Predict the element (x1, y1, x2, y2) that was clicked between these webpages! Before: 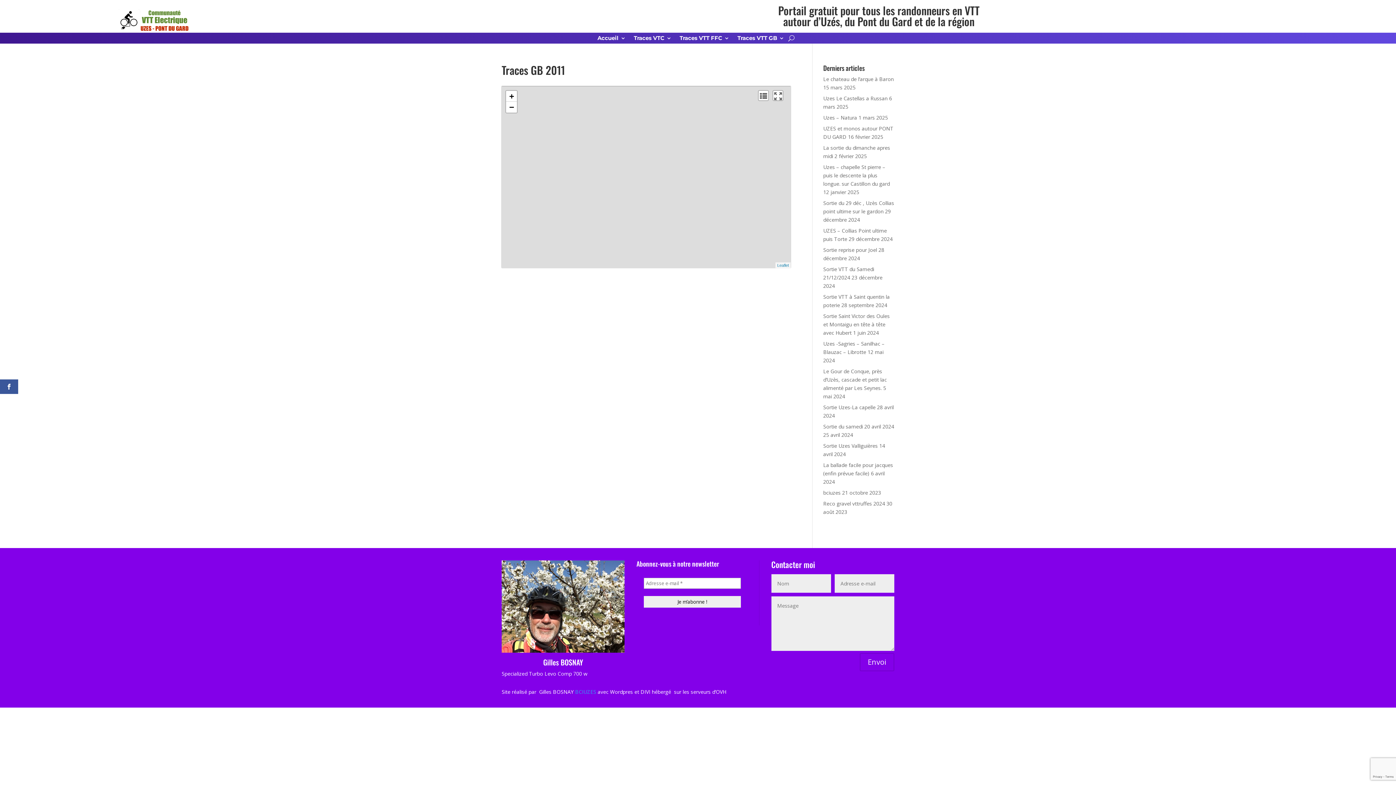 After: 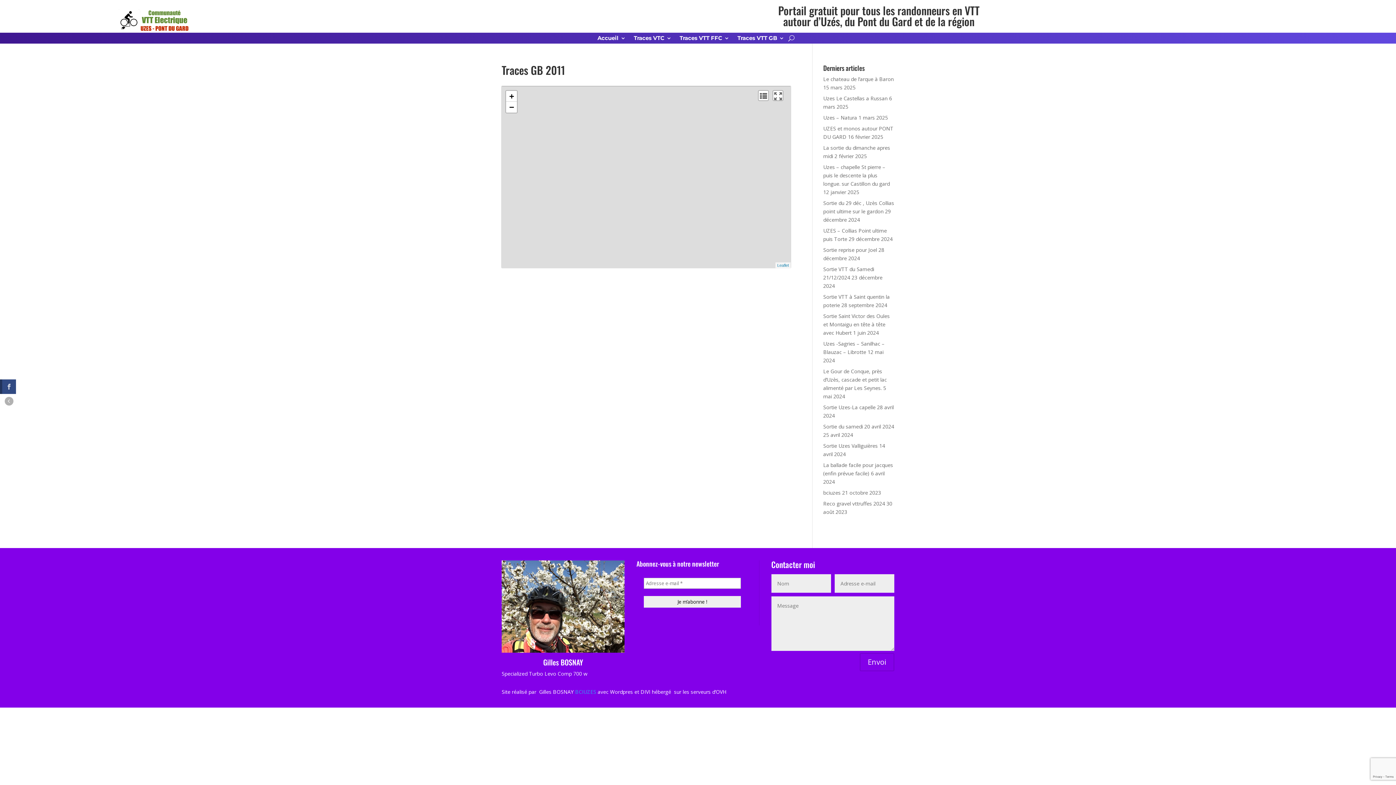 Action: bbox: (0, 379, 18, 394)